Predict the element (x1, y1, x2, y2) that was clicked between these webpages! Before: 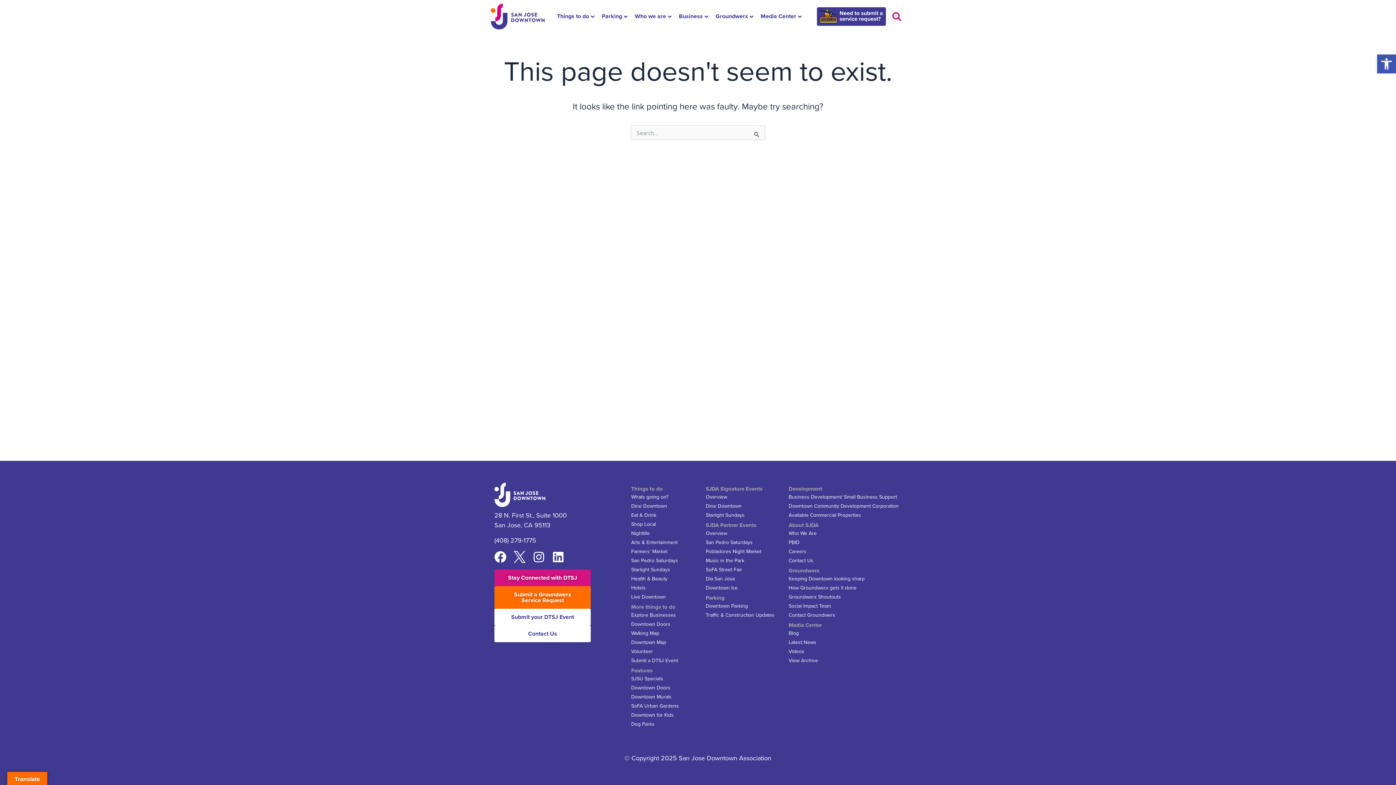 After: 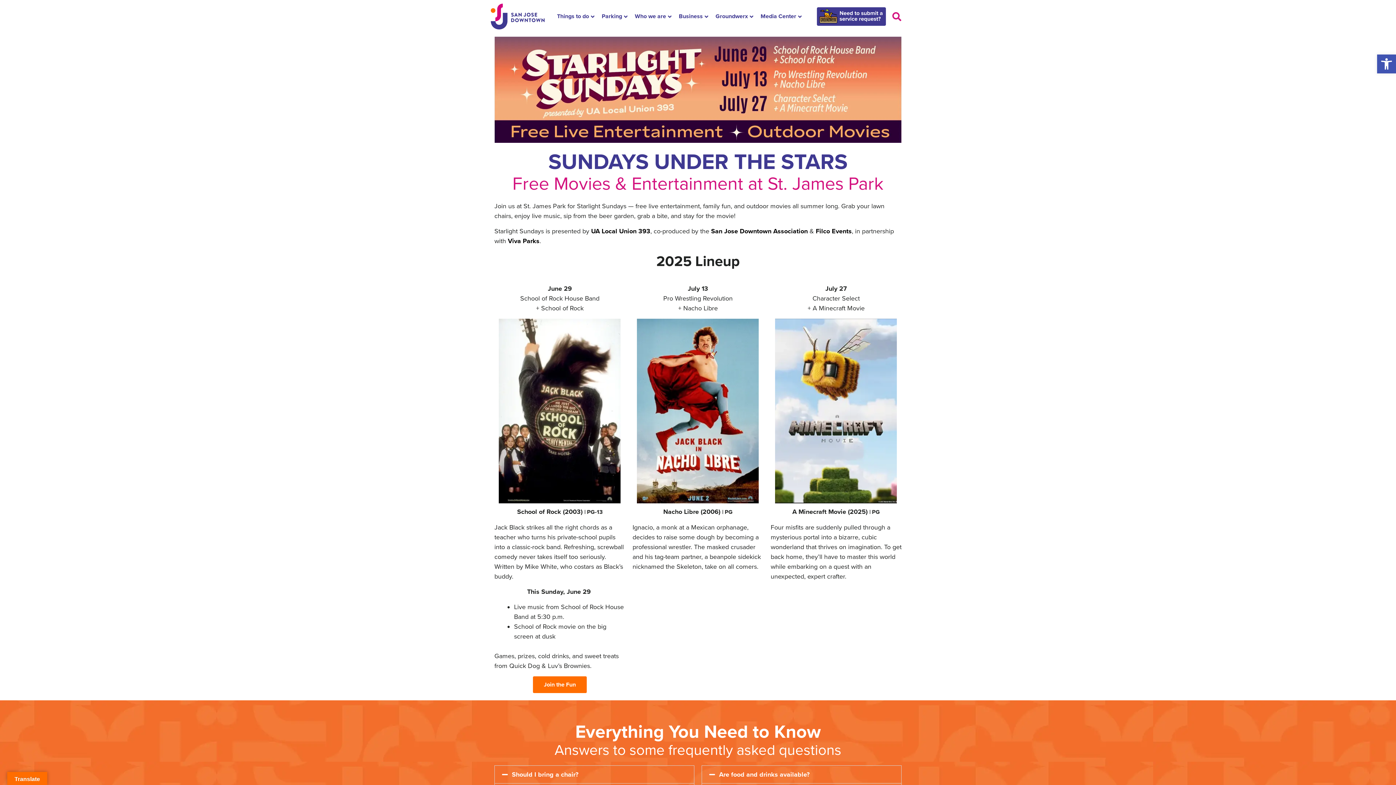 Action: label: Starlight Sundays bbox: (705, 512, 781, 519)